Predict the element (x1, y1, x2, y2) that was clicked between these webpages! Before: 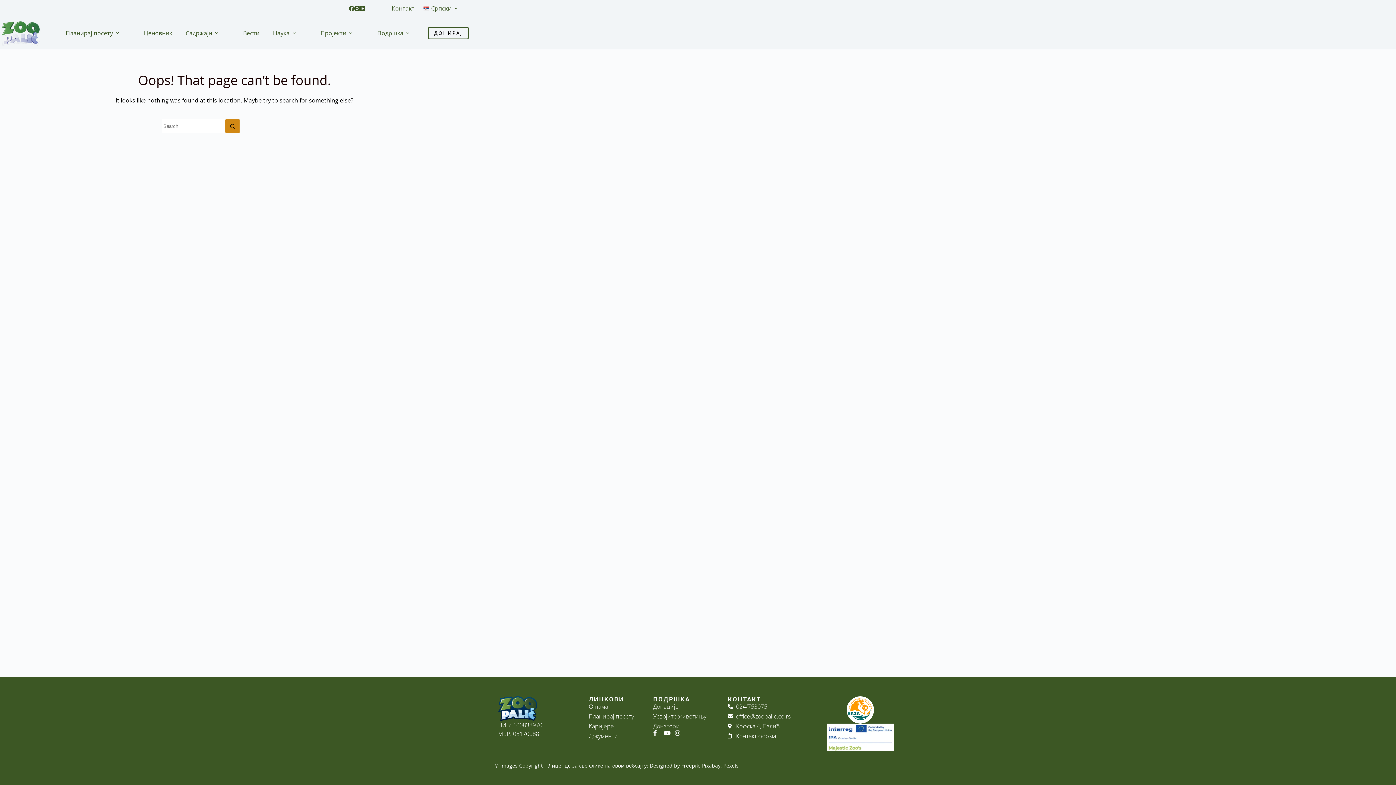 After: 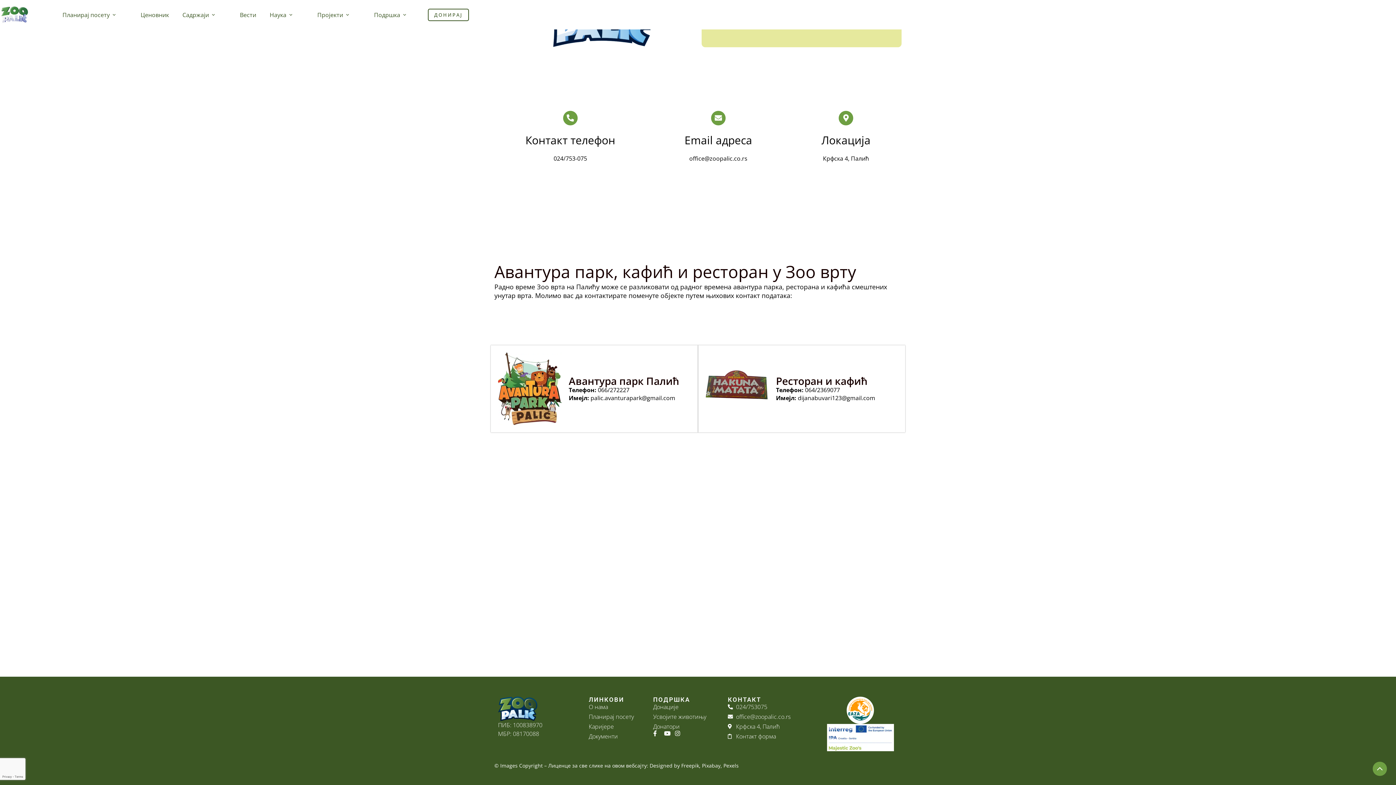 Action: bbox: (728, 722, 811, 730) label: Крфска 4, Палић